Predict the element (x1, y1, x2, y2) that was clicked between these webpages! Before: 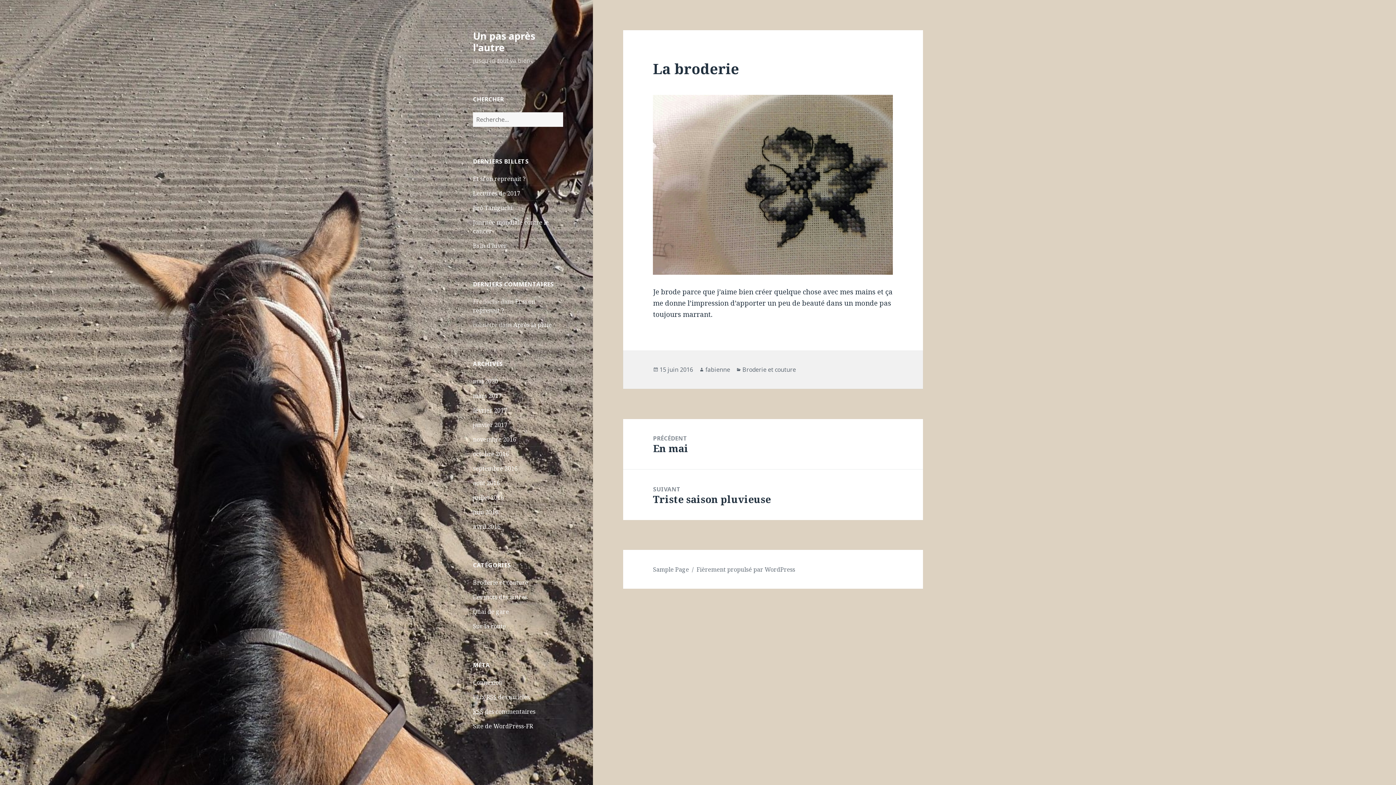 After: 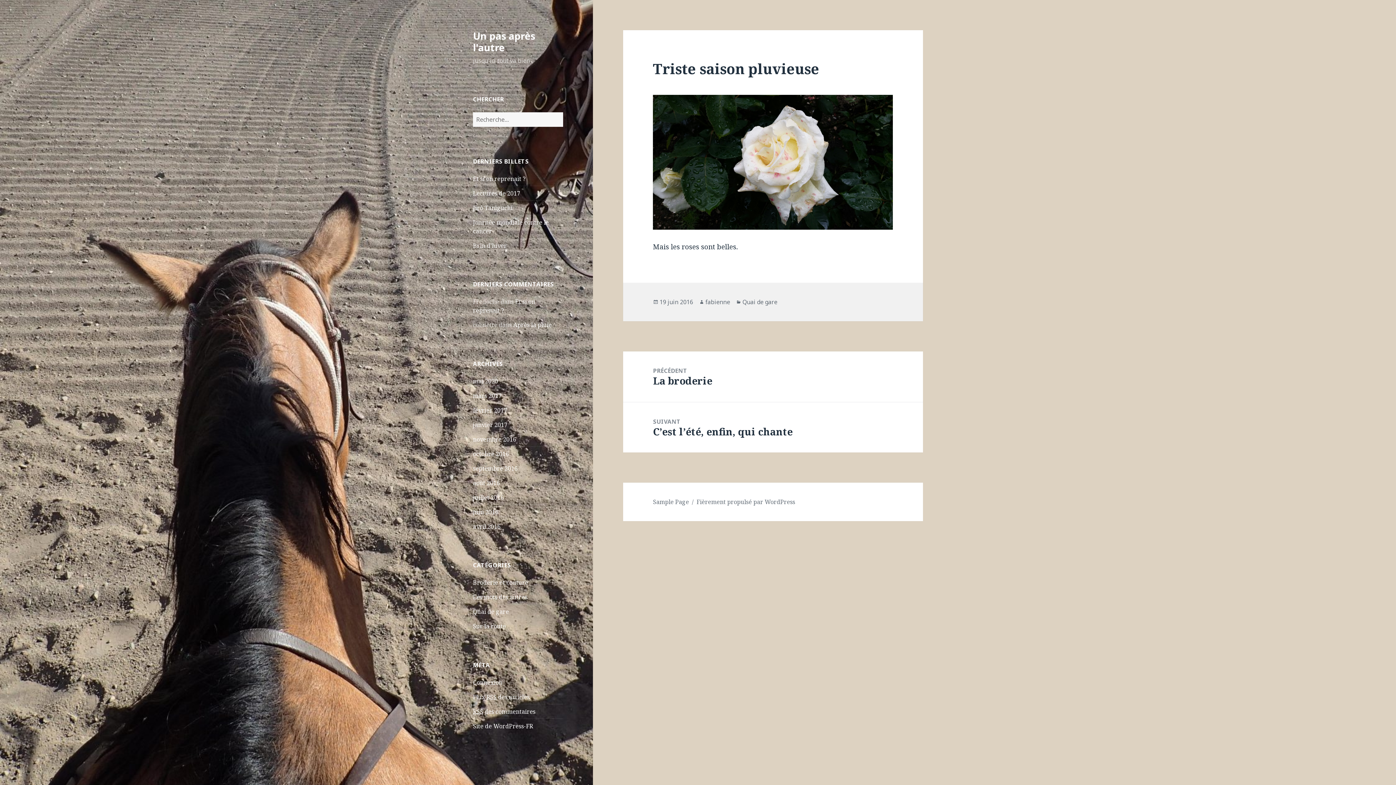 Action: bbox: (623, 469, 923, 520) label: SUIVANT
Article suivant :
Triste saison pluvieuse